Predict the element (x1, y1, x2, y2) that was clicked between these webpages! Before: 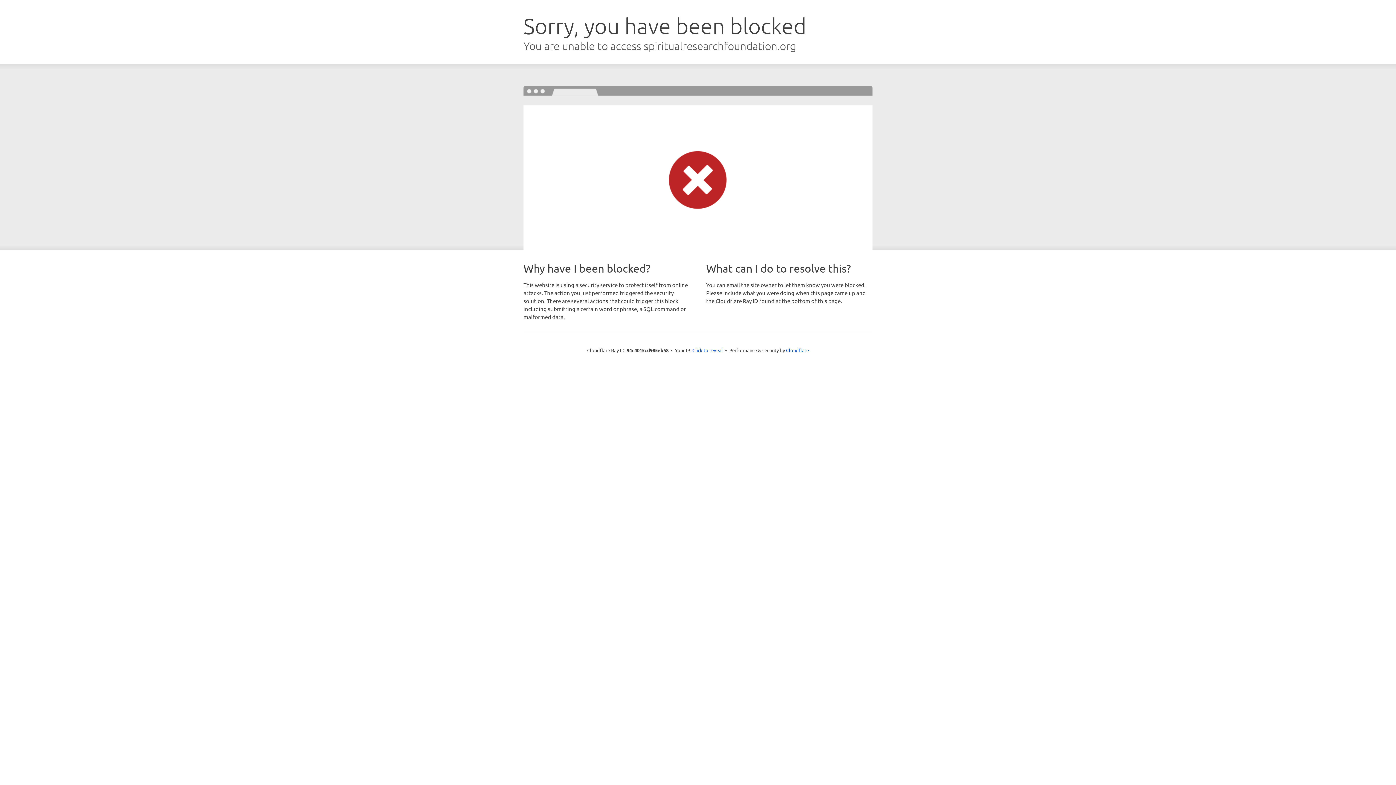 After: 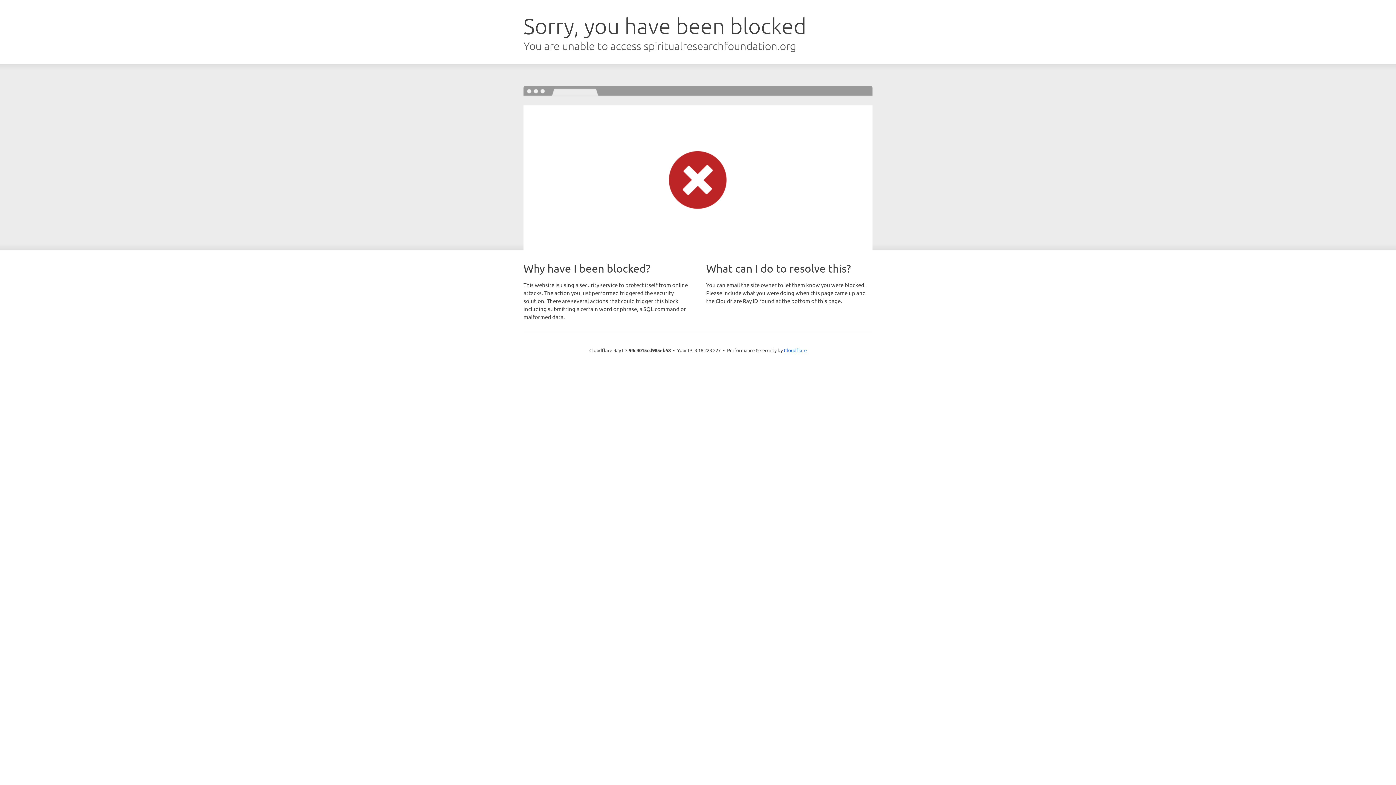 Action: bbox: (692, 346, 723, 353) label: Click to reveal